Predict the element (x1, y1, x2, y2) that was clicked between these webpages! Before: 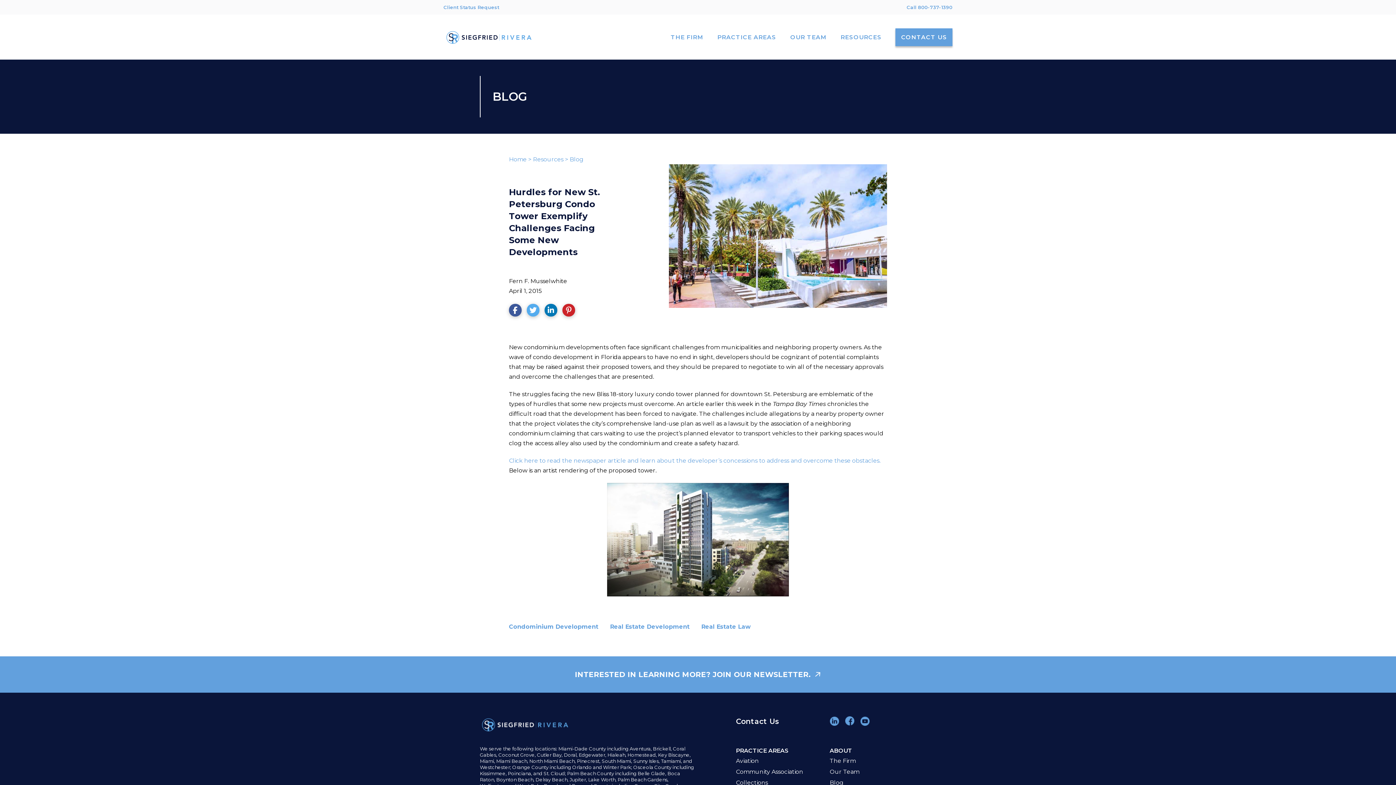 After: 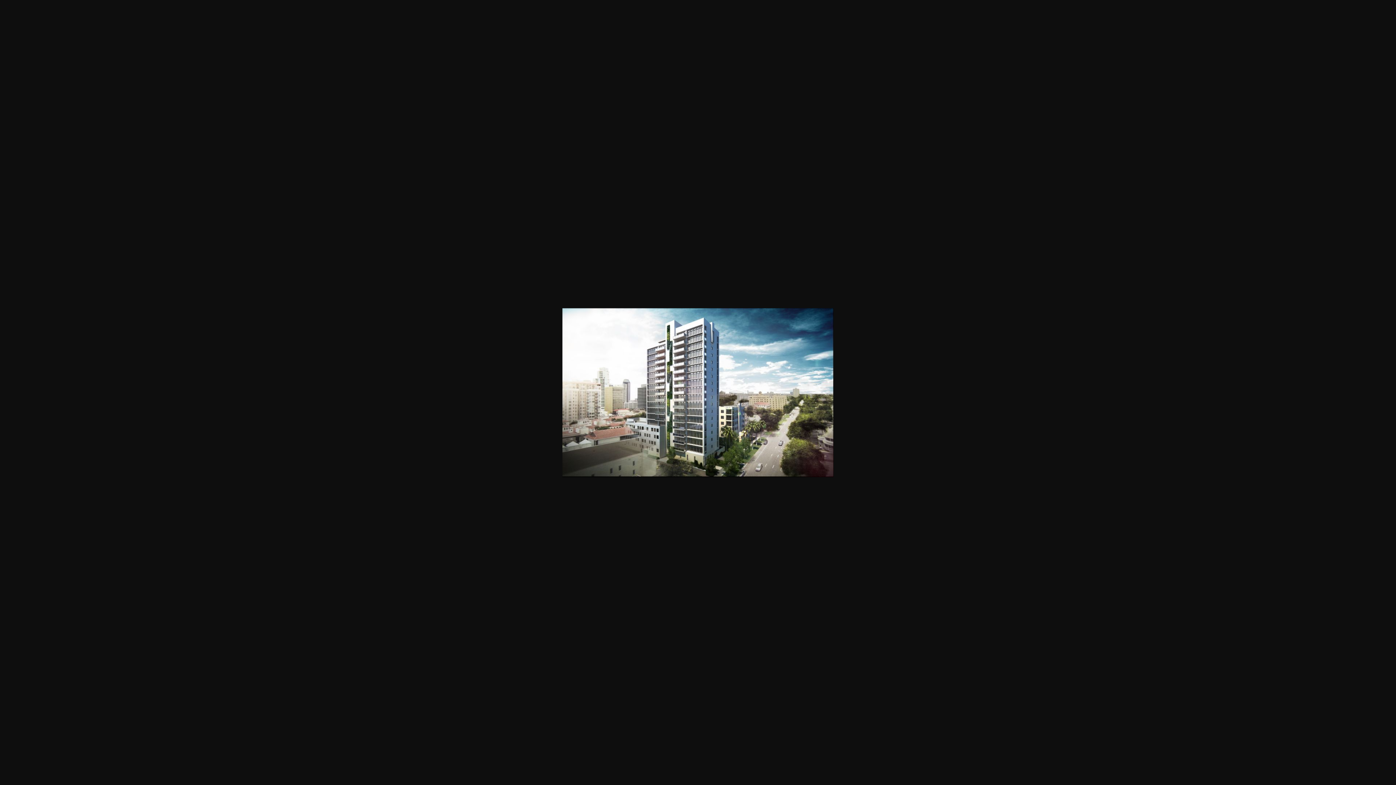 Action: bbox: (509, 483, 887, 596)